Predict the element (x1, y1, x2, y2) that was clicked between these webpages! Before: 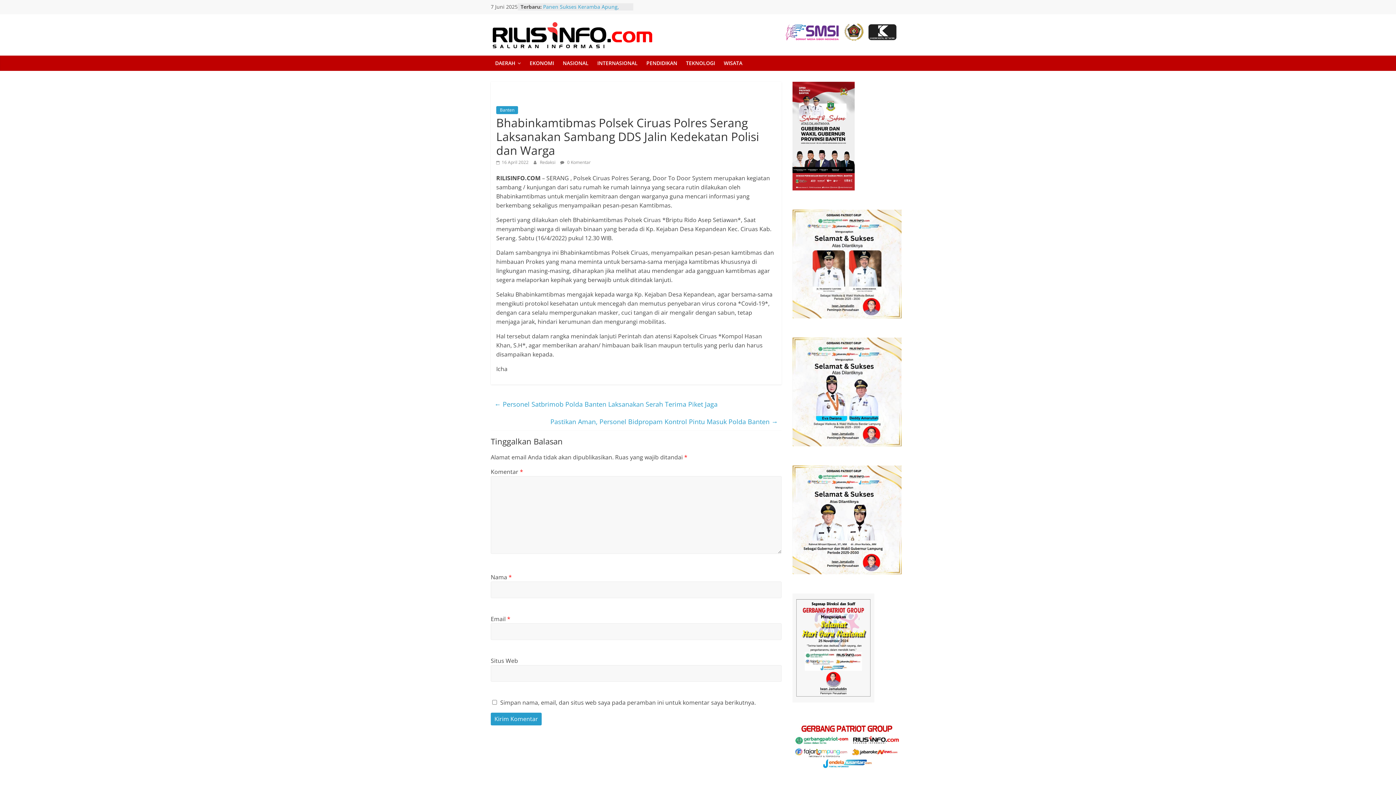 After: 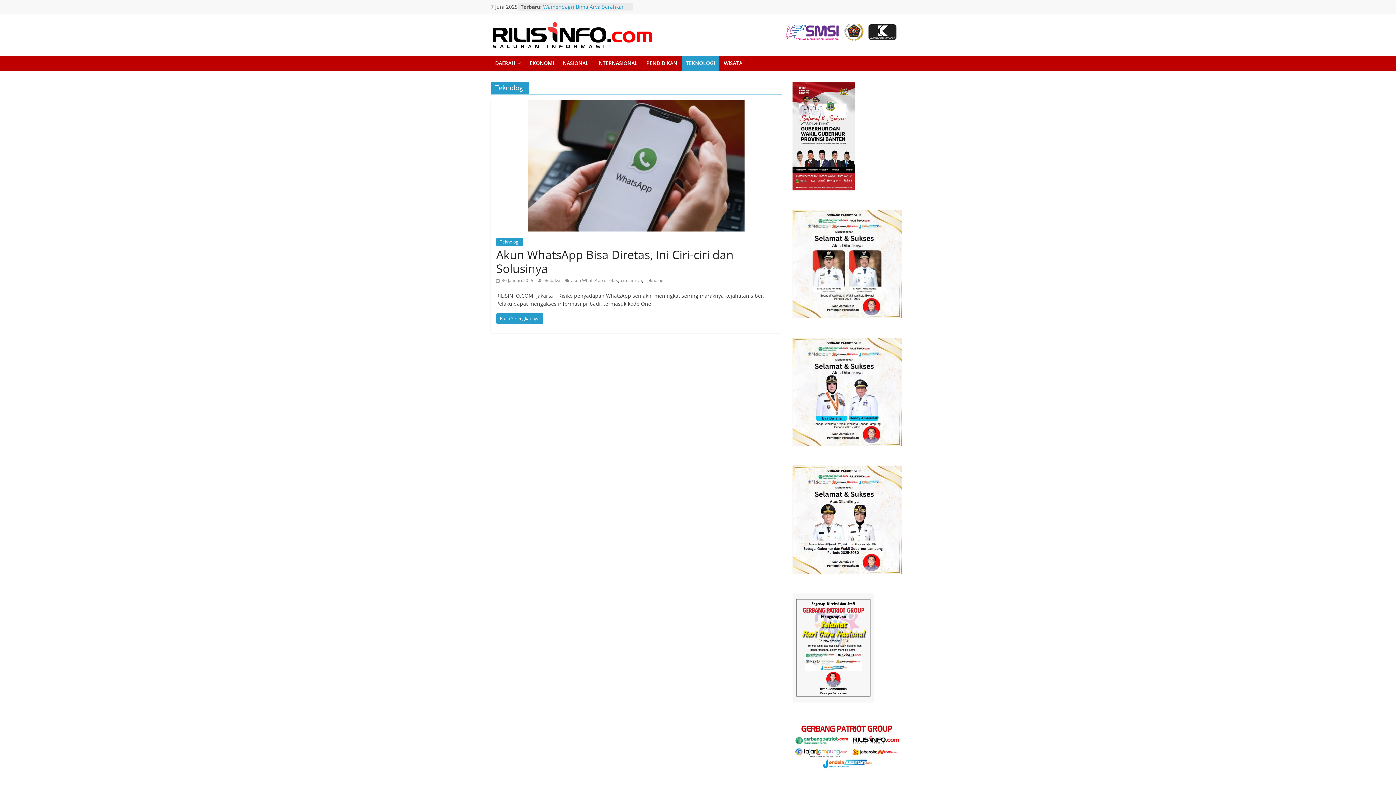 Action: bbox: (681, 55, 719, 70) label: TEKNOLOGI